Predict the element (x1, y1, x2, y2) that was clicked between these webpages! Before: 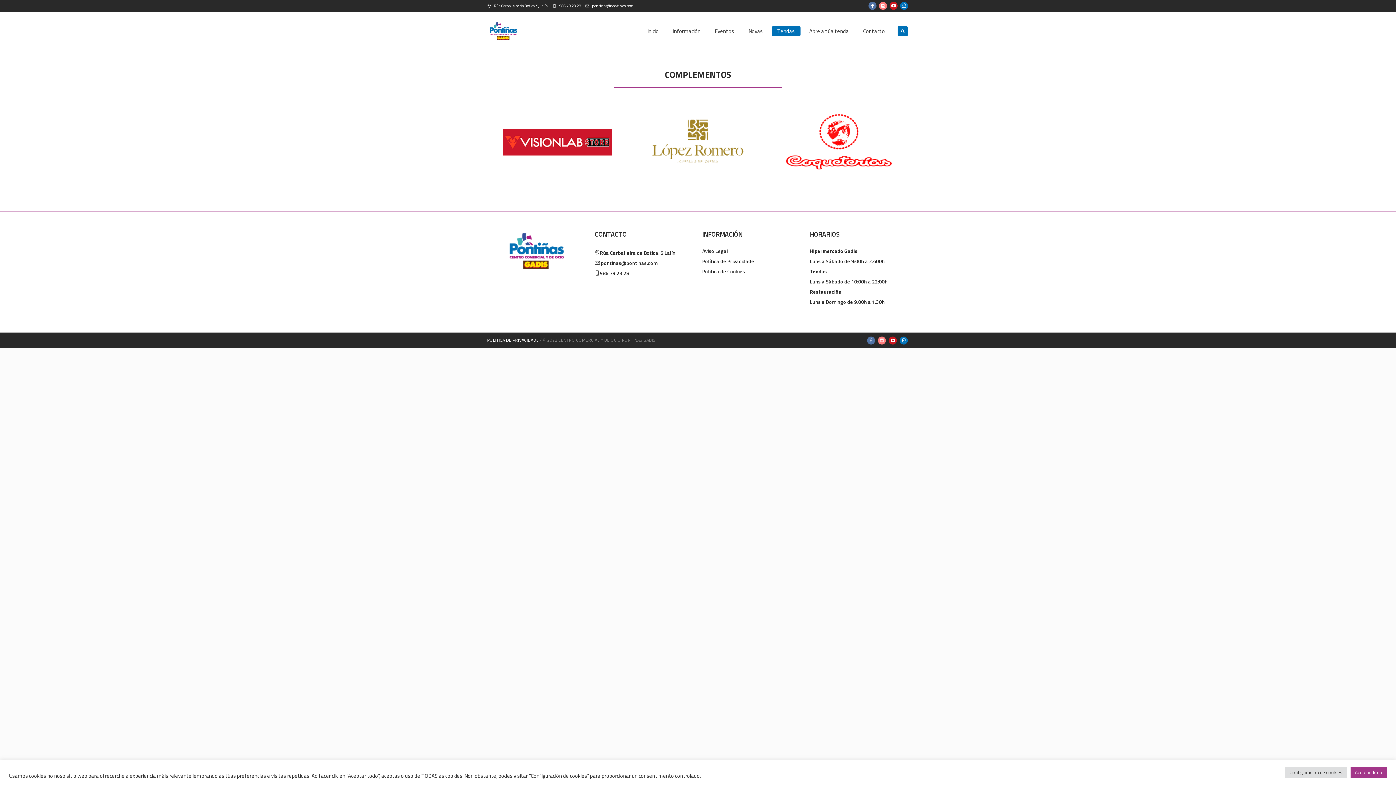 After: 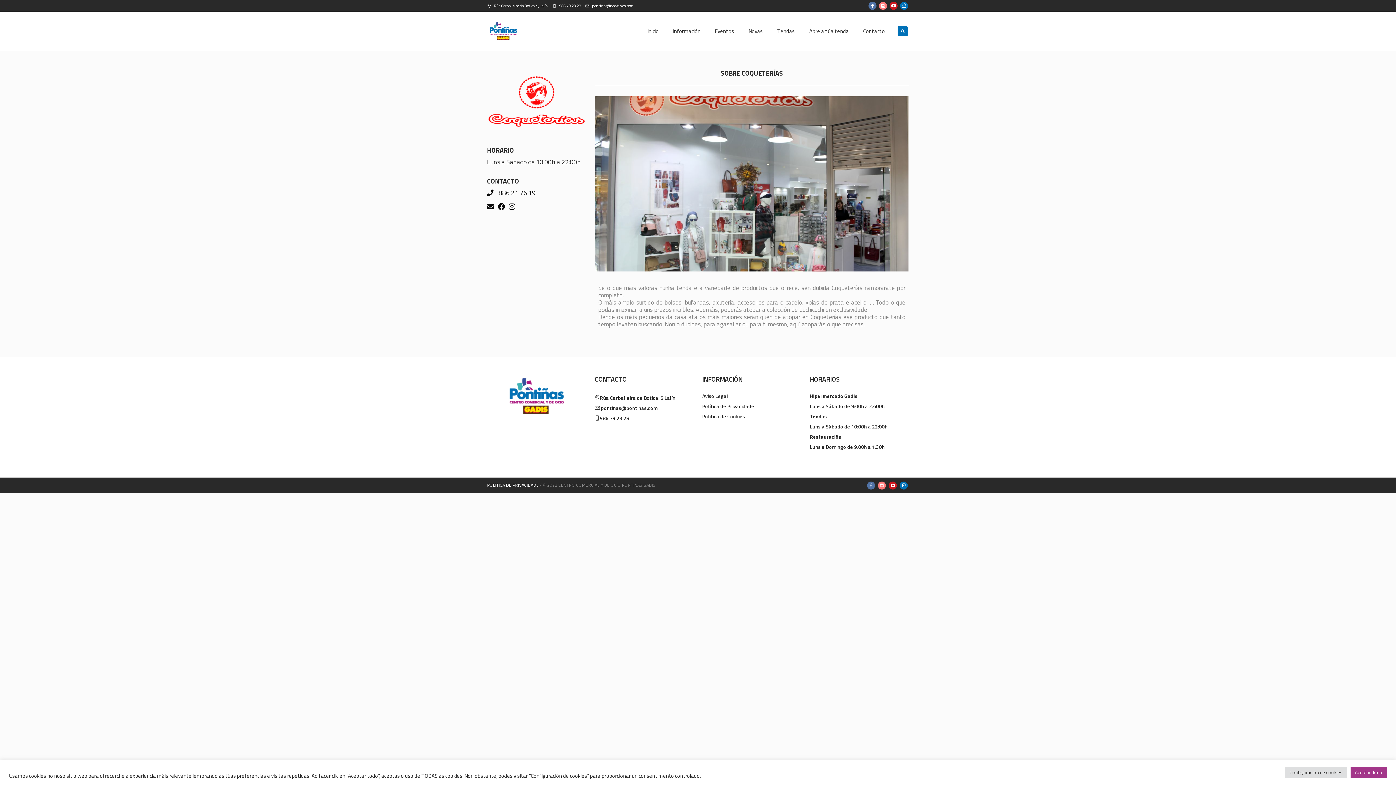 Action: bbox: (784, 106, 893, 186)